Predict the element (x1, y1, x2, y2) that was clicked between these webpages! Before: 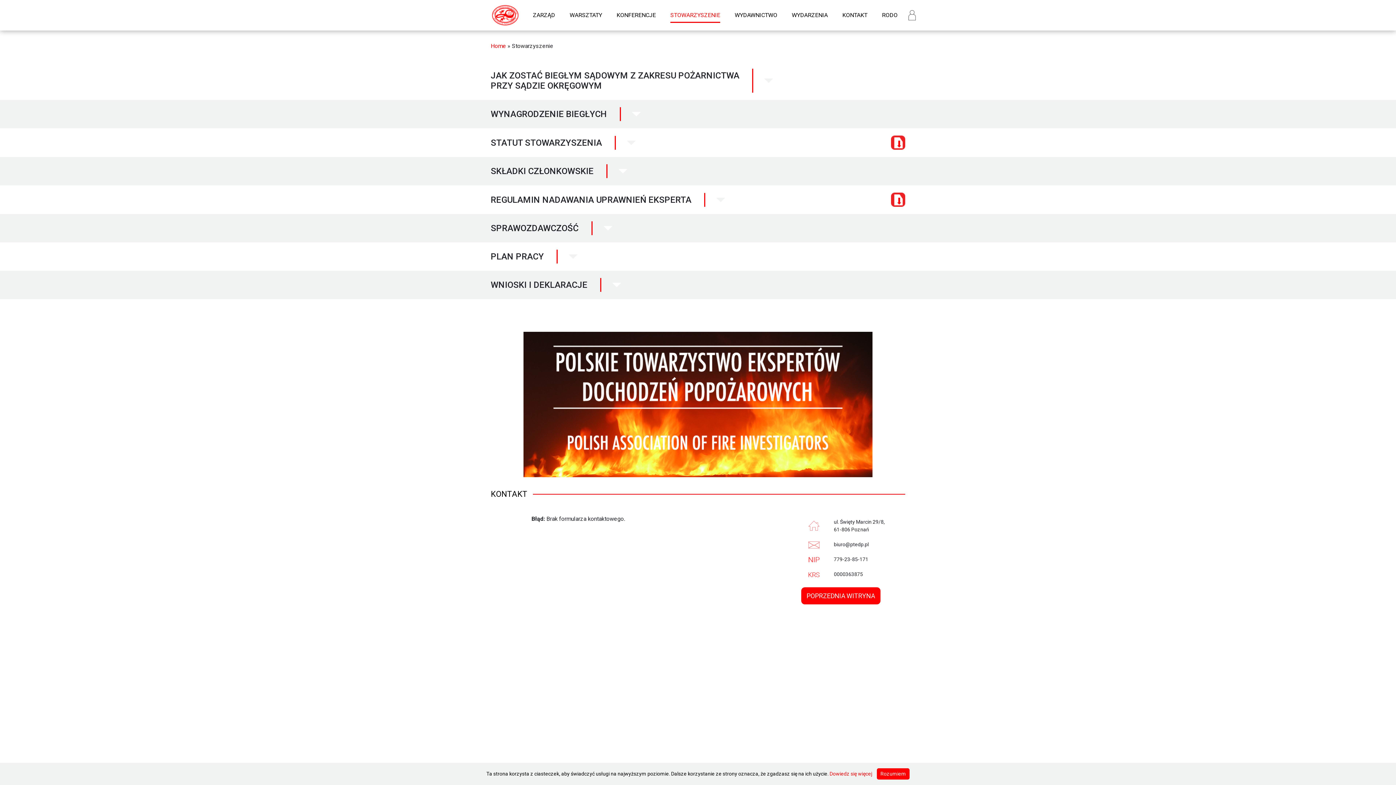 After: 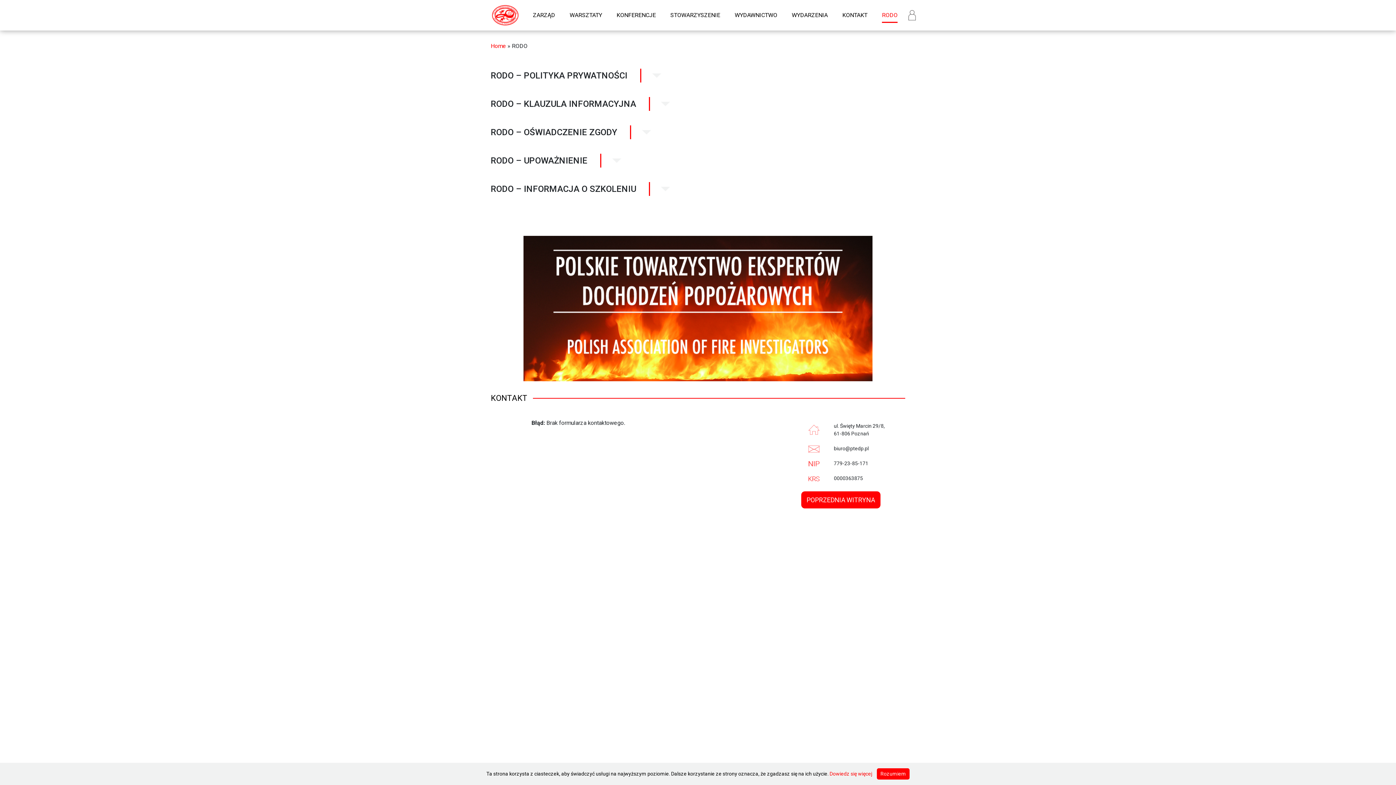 Action: bbox: (874, 7, 905, 22) label: RODO